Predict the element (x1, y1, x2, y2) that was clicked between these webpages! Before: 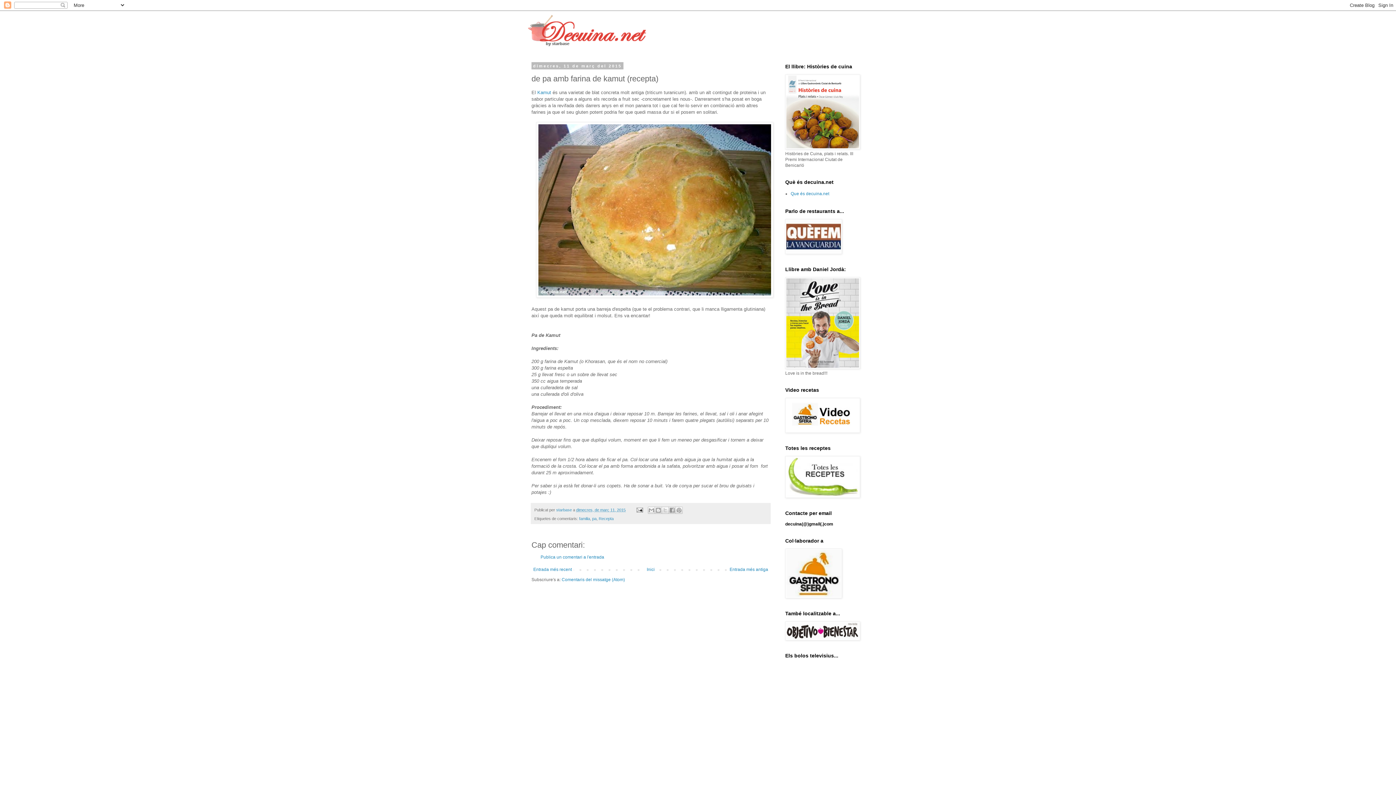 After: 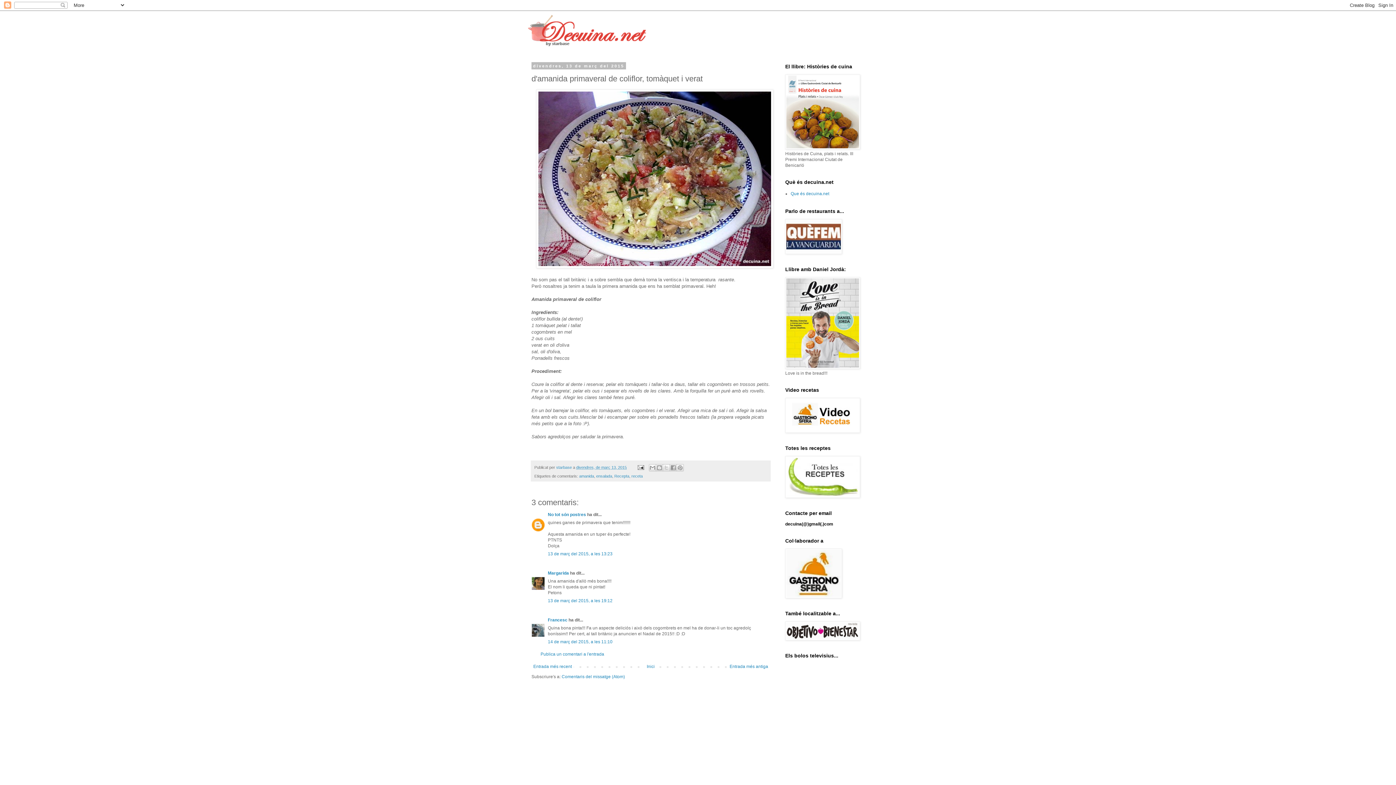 Action: bbox: (531, 565, 573, 574) label: Entrada més recent